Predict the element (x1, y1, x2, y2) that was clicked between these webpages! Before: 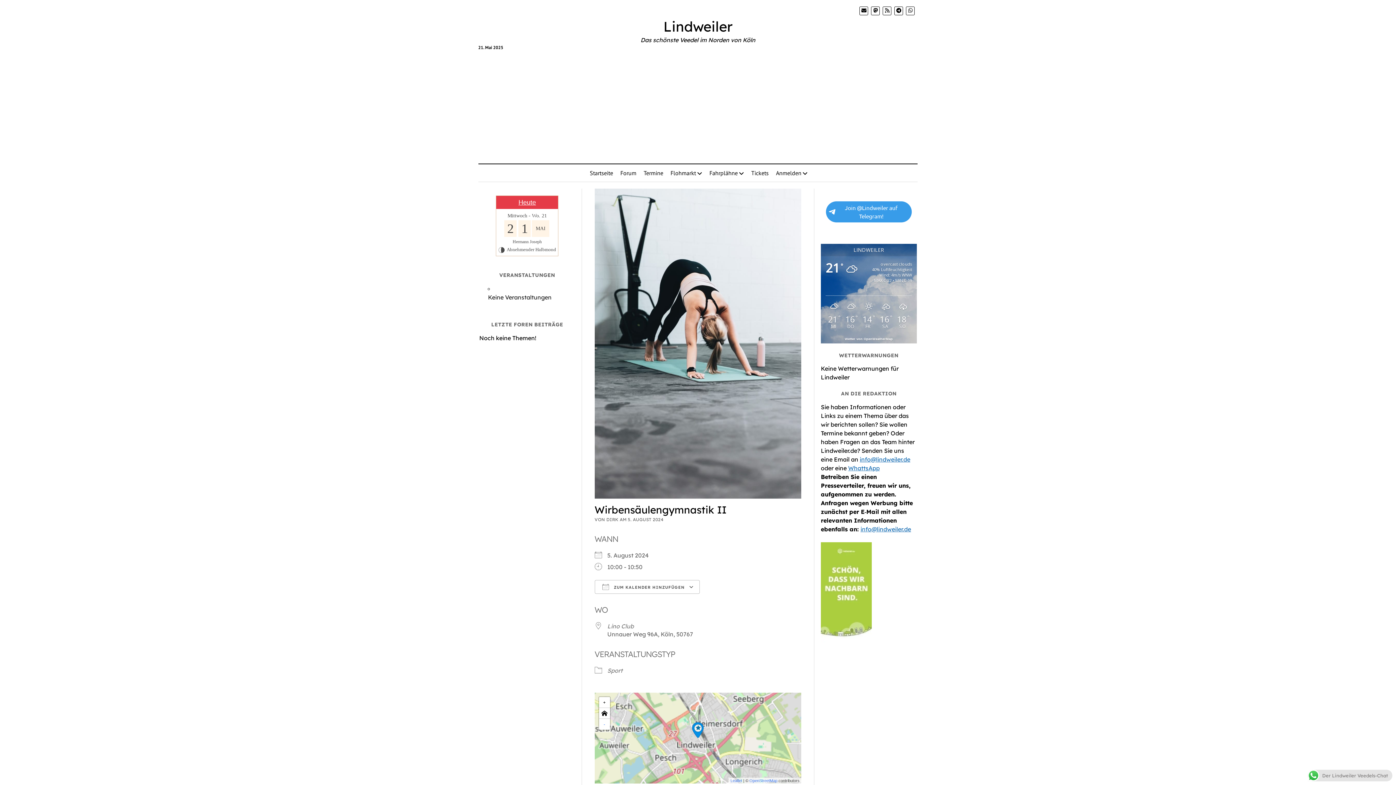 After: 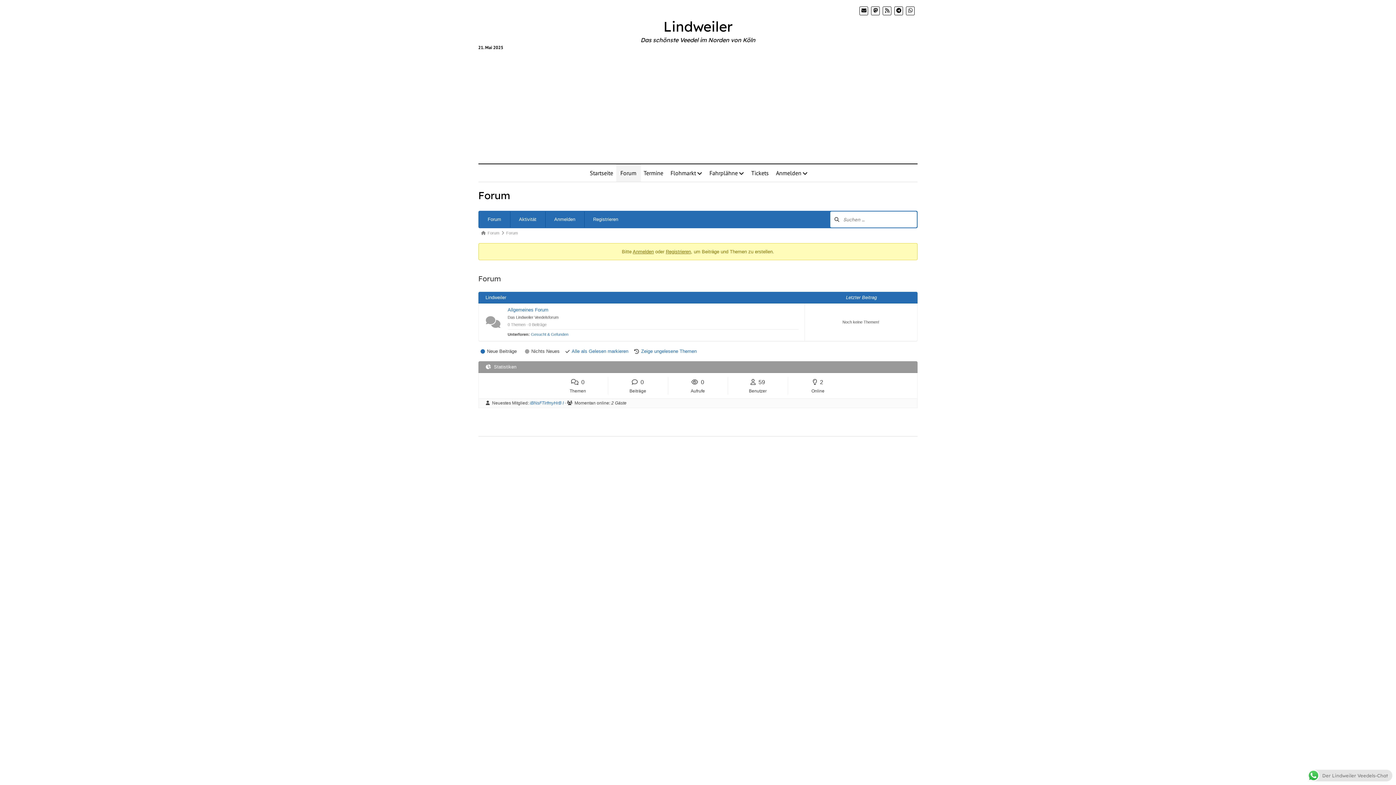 Action: label: Forum bbox: (616, 164, 640, 181)